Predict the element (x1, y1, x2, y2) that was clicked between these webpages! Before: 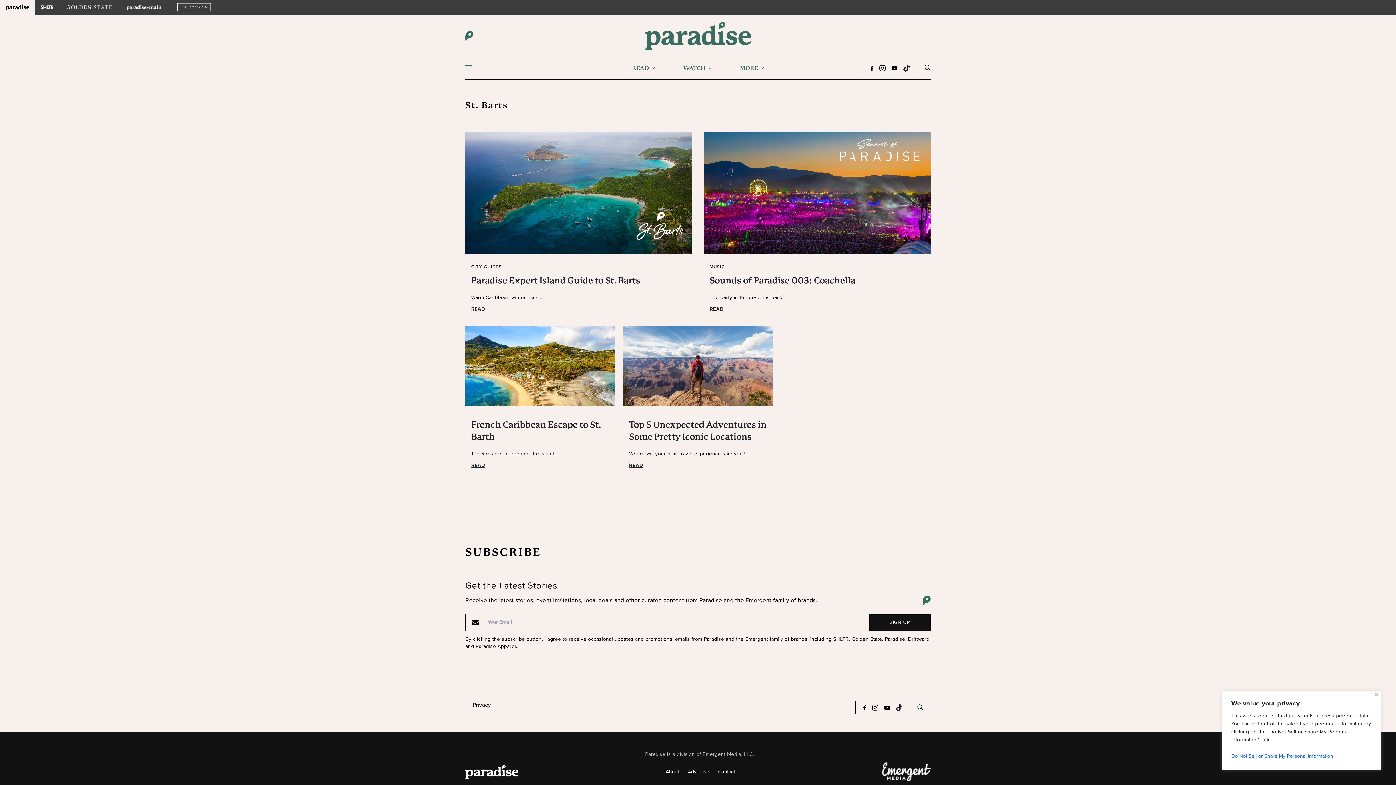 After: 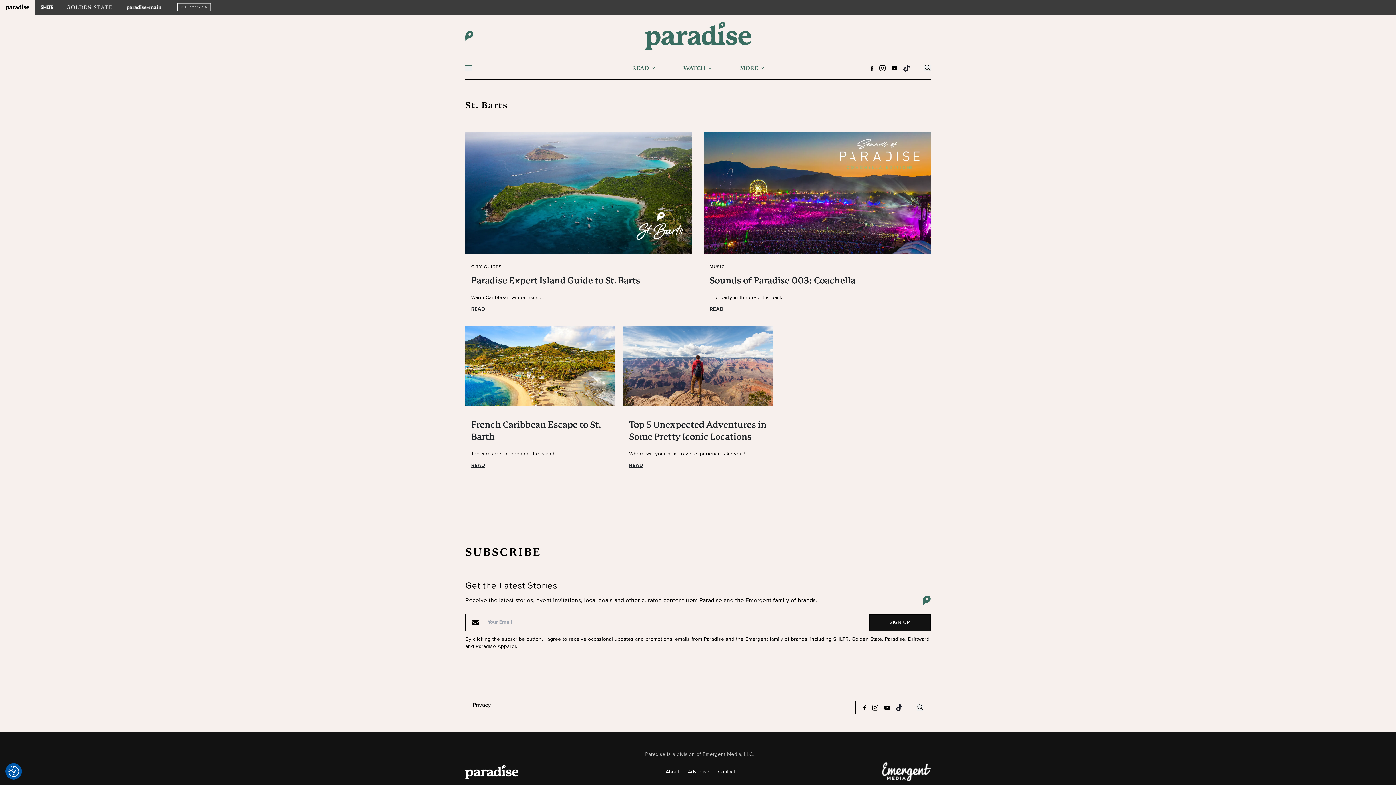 Action: label: Close bbox: (1375, 693, 1378, 696)